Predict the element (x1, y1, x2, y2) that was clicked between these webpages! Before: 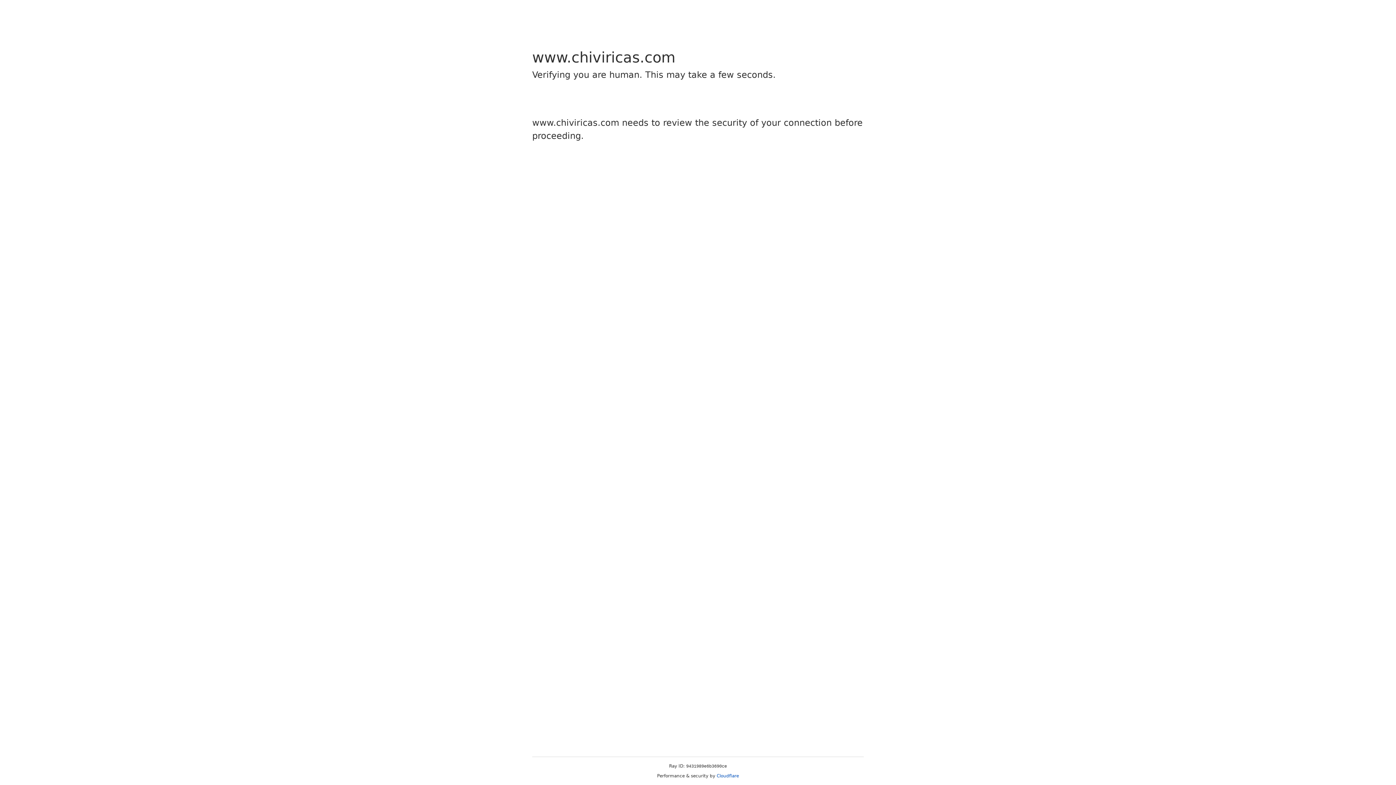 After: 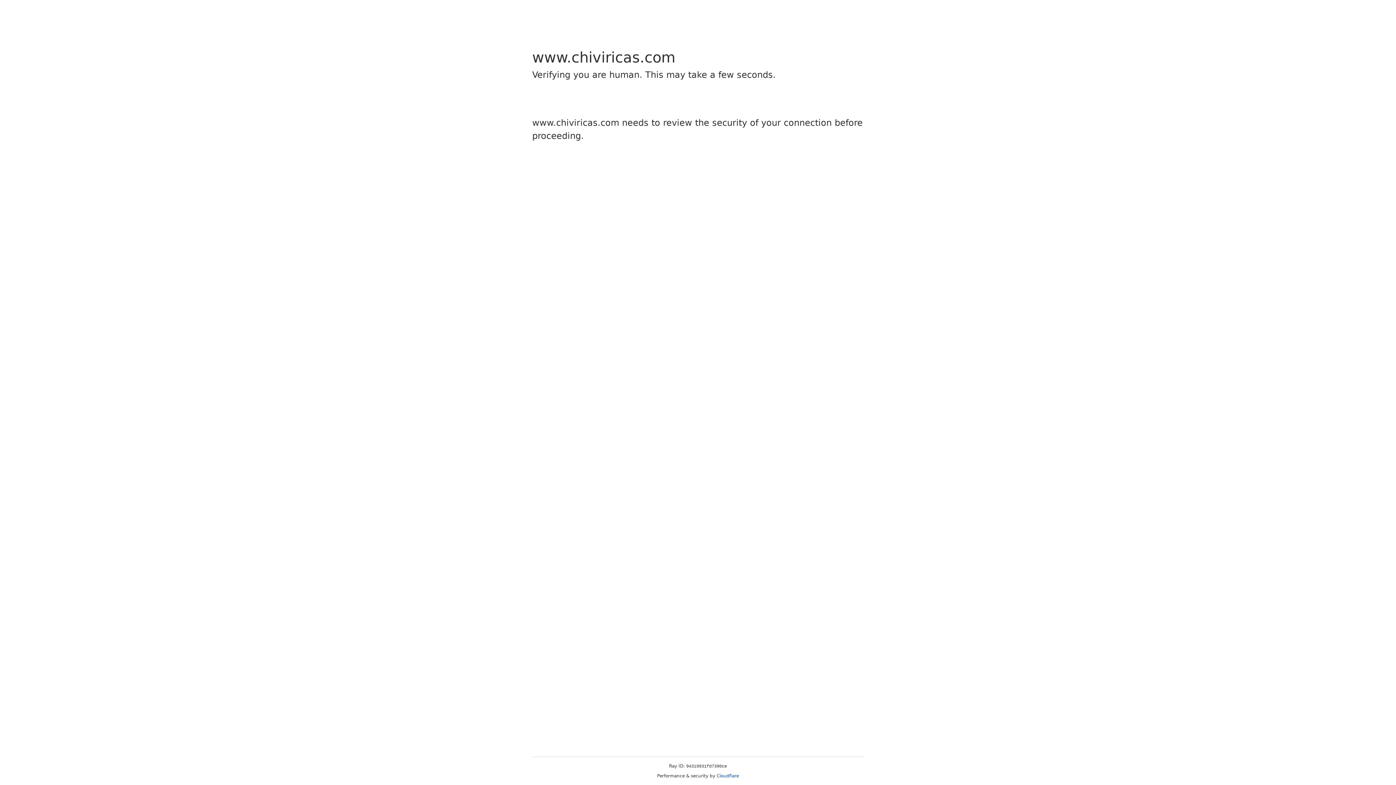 Action: bbox: (716, 773, 739, 778) label: Cloudflare